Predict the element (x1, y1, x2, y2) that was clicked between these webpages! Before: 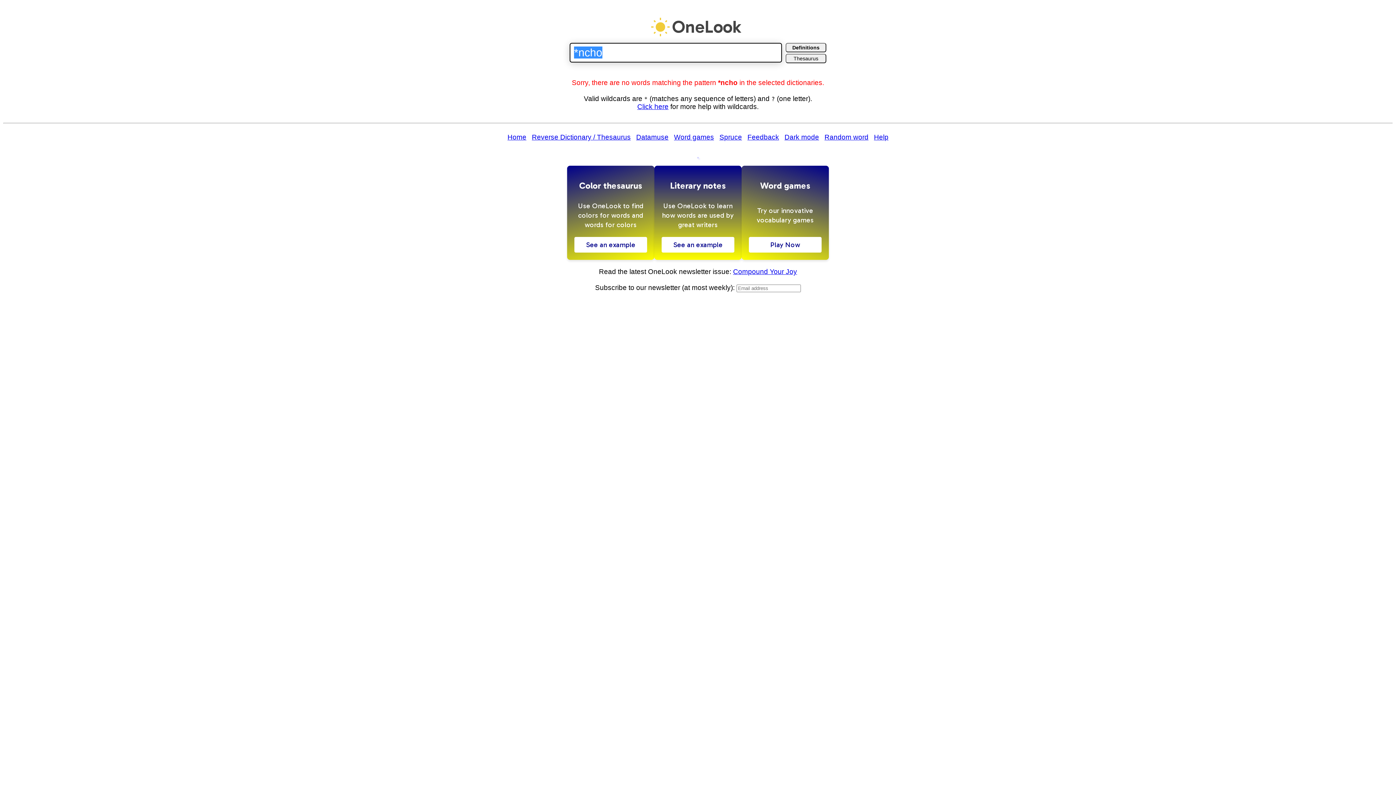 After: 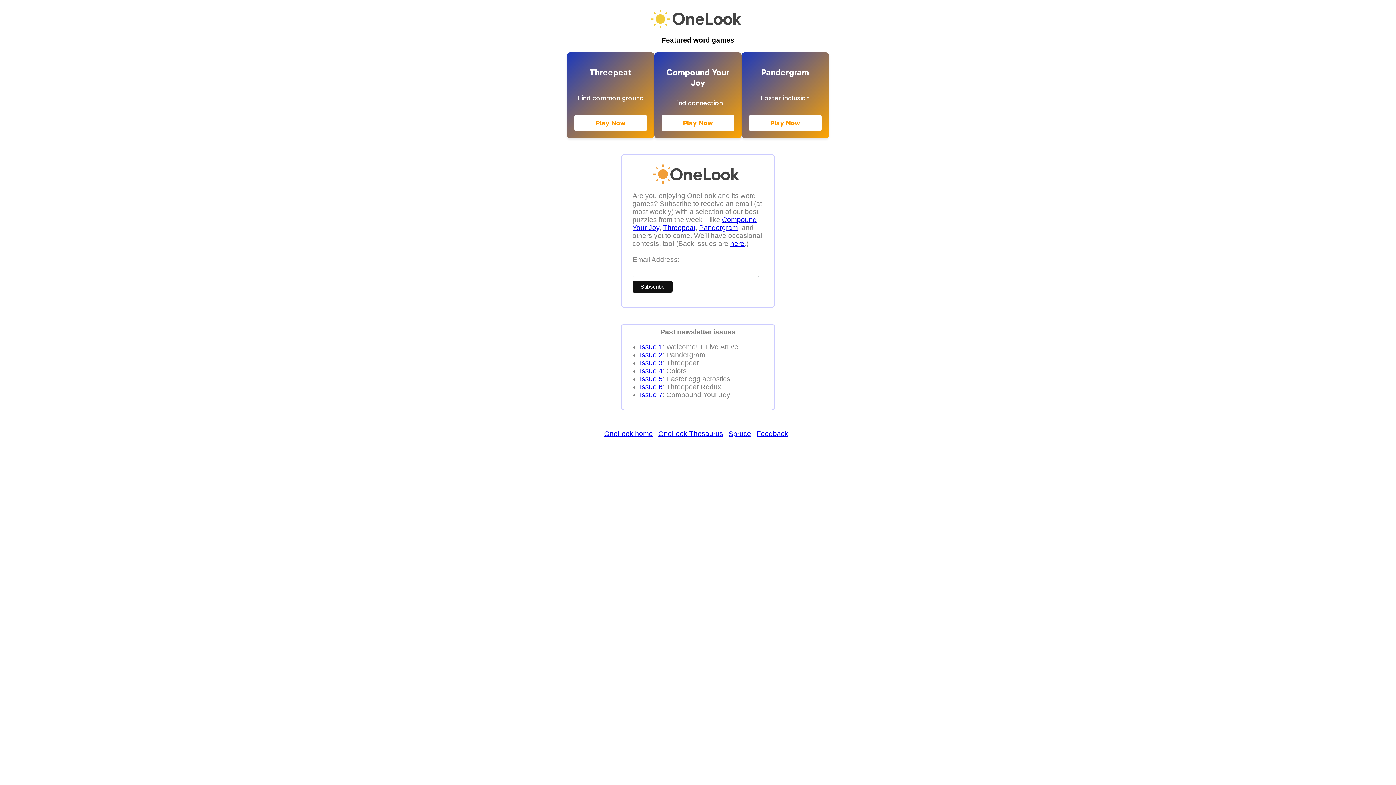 Action: label: Play Now bbox: (749, 237, 821, 252)